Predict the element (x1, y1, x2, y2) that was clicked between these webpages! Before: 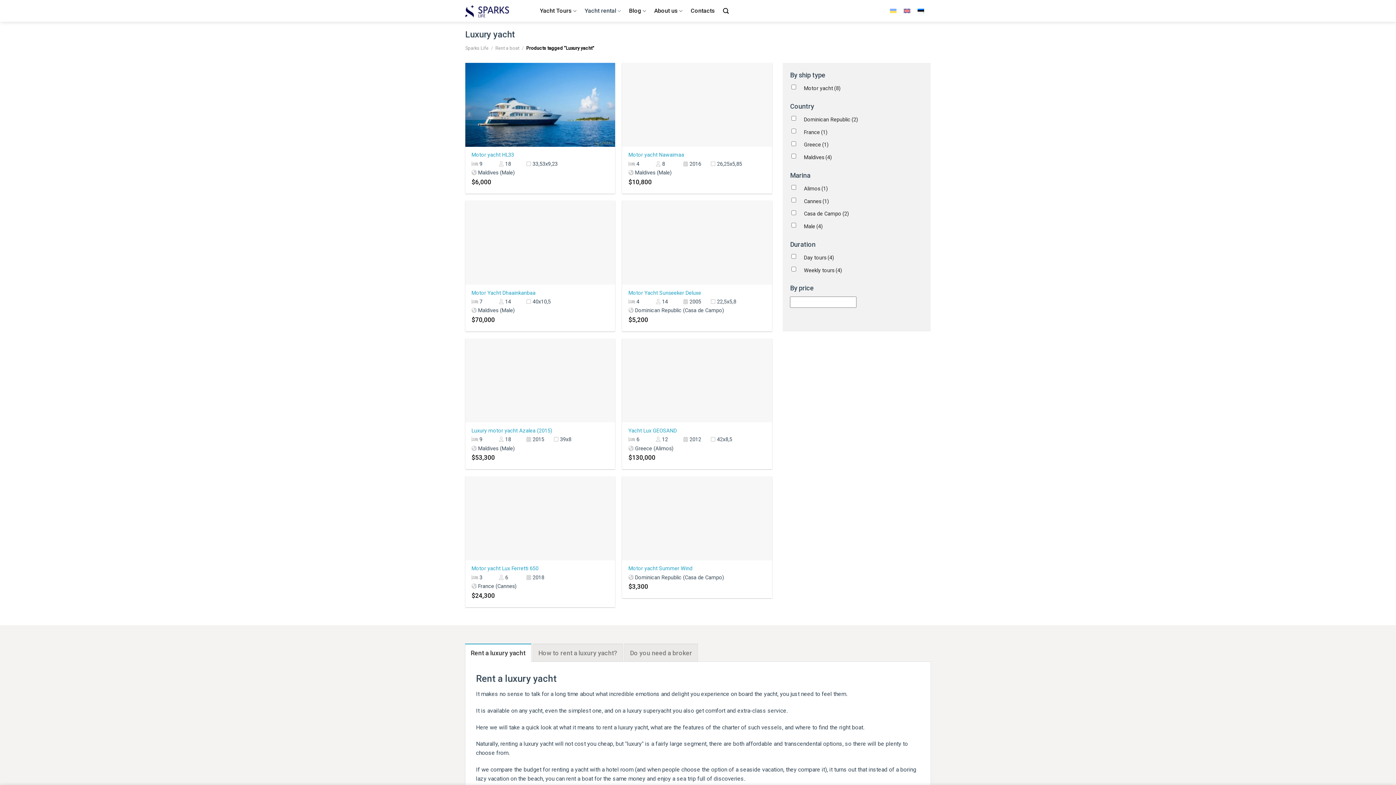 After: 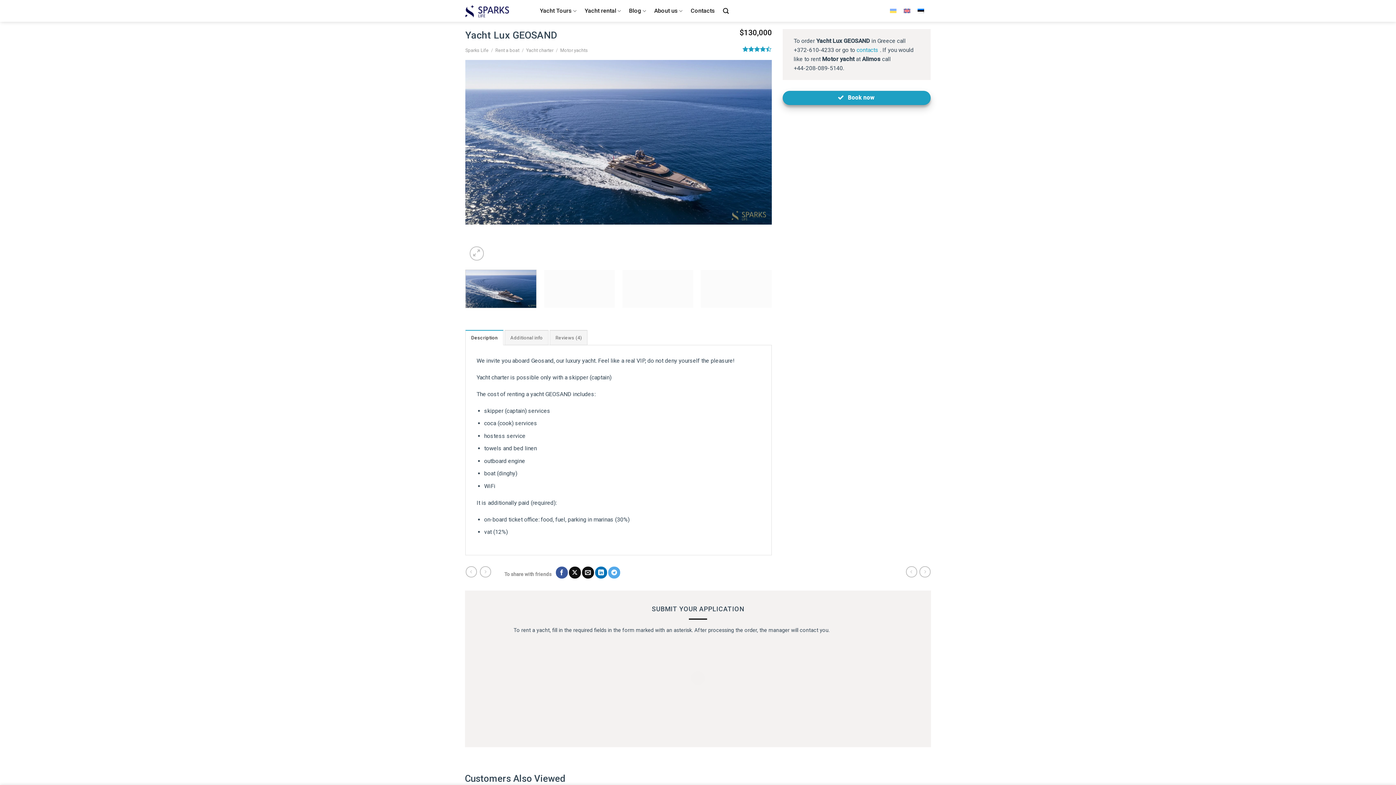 Action: bbox: (628, 427, 676, 434) label: Yacht Lux GEOSAND